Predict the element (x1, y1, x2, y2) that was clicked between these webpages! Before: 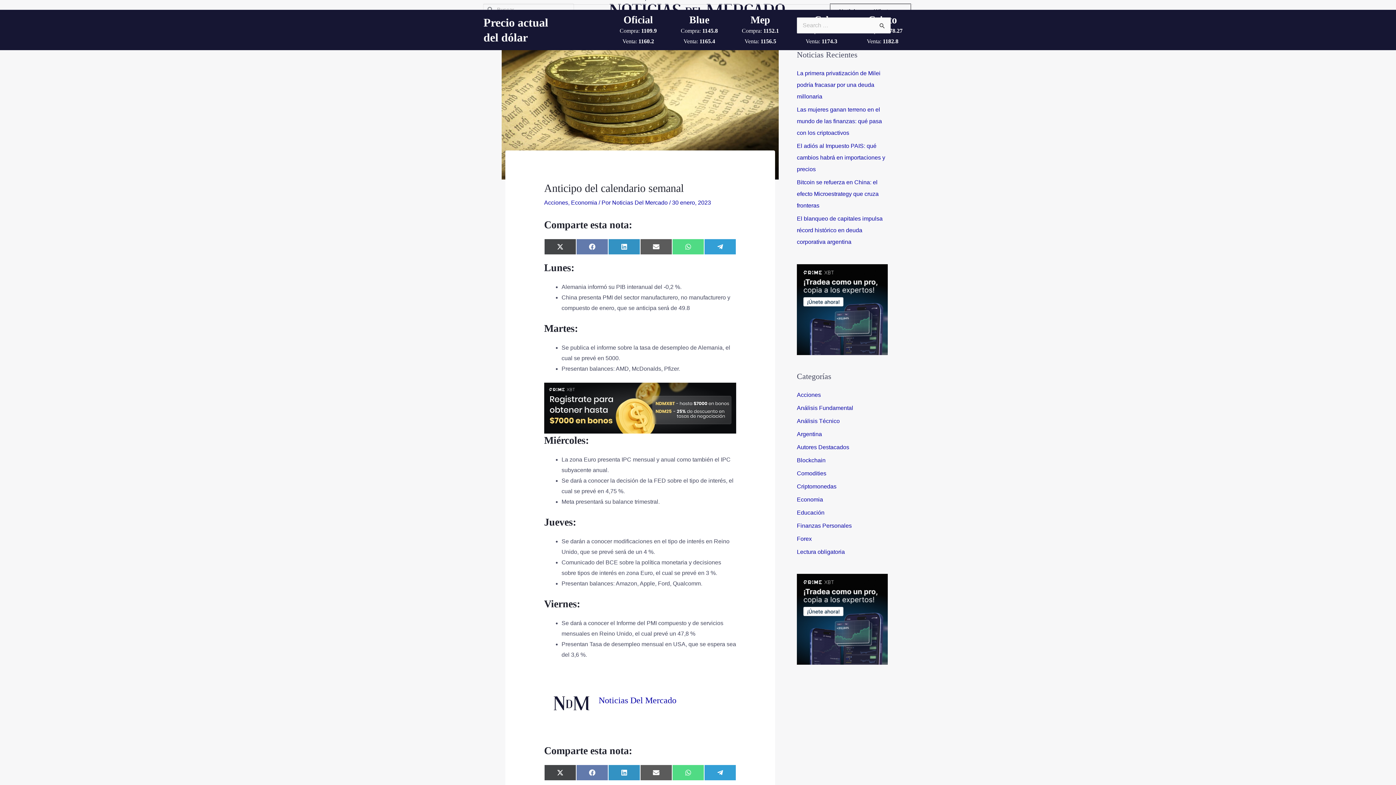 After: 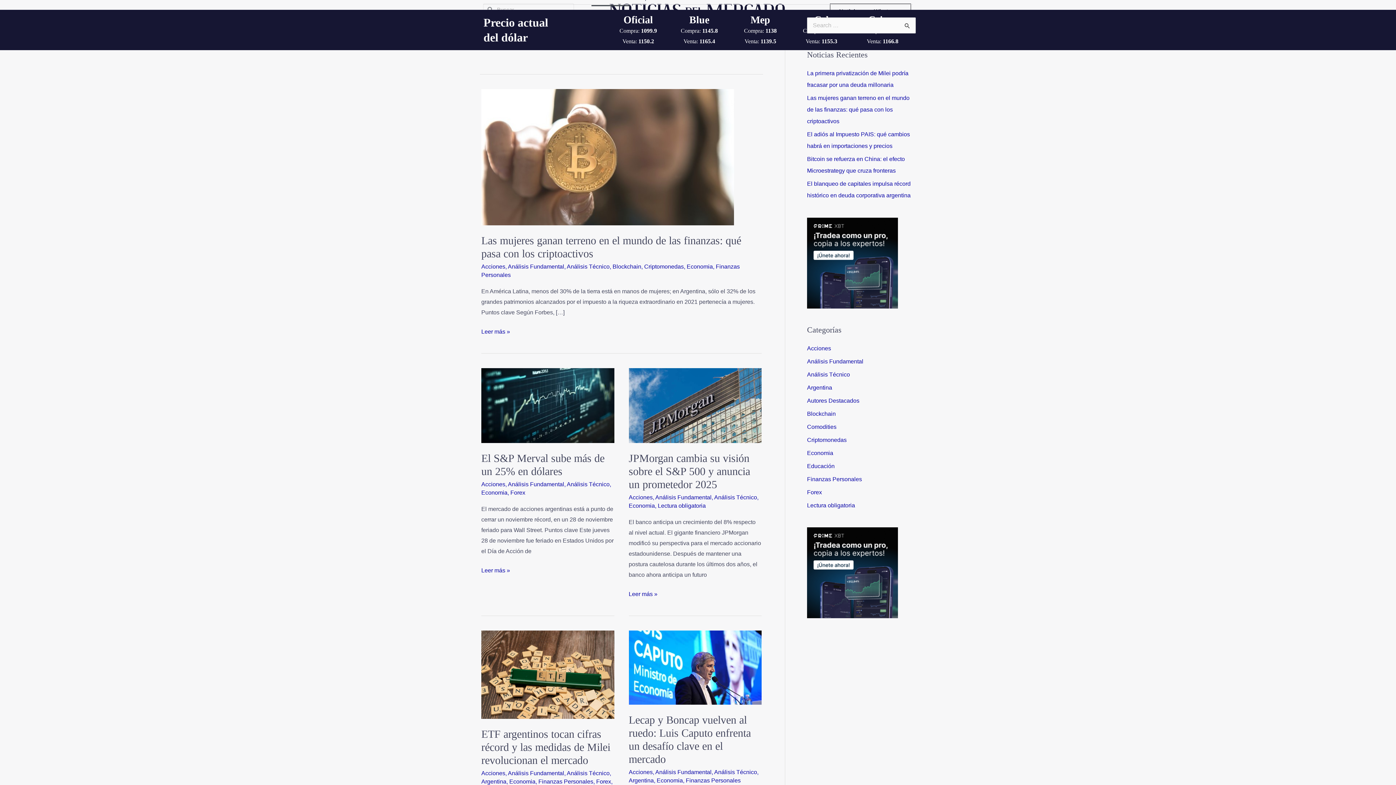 Action: label: Acciones bbox: (797, 391, 821, 398)